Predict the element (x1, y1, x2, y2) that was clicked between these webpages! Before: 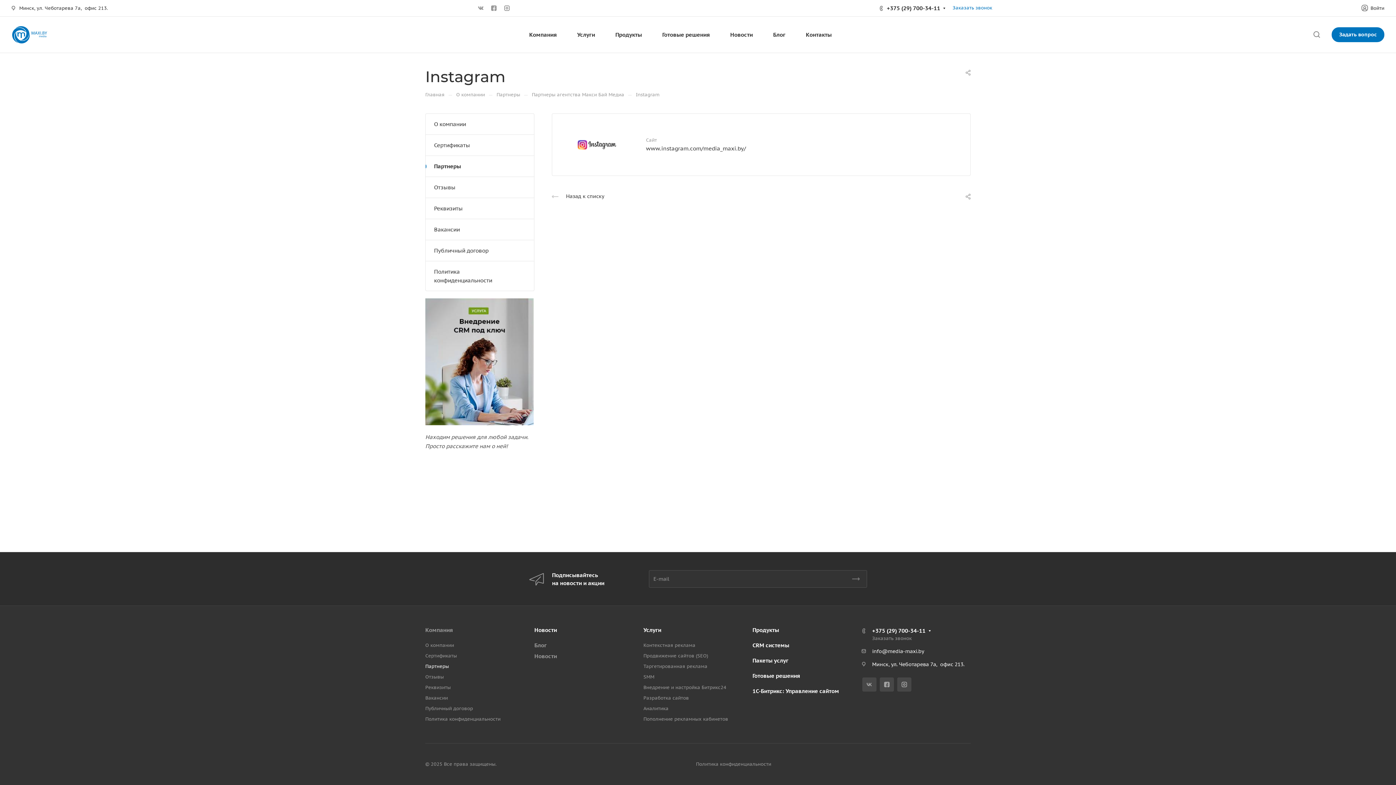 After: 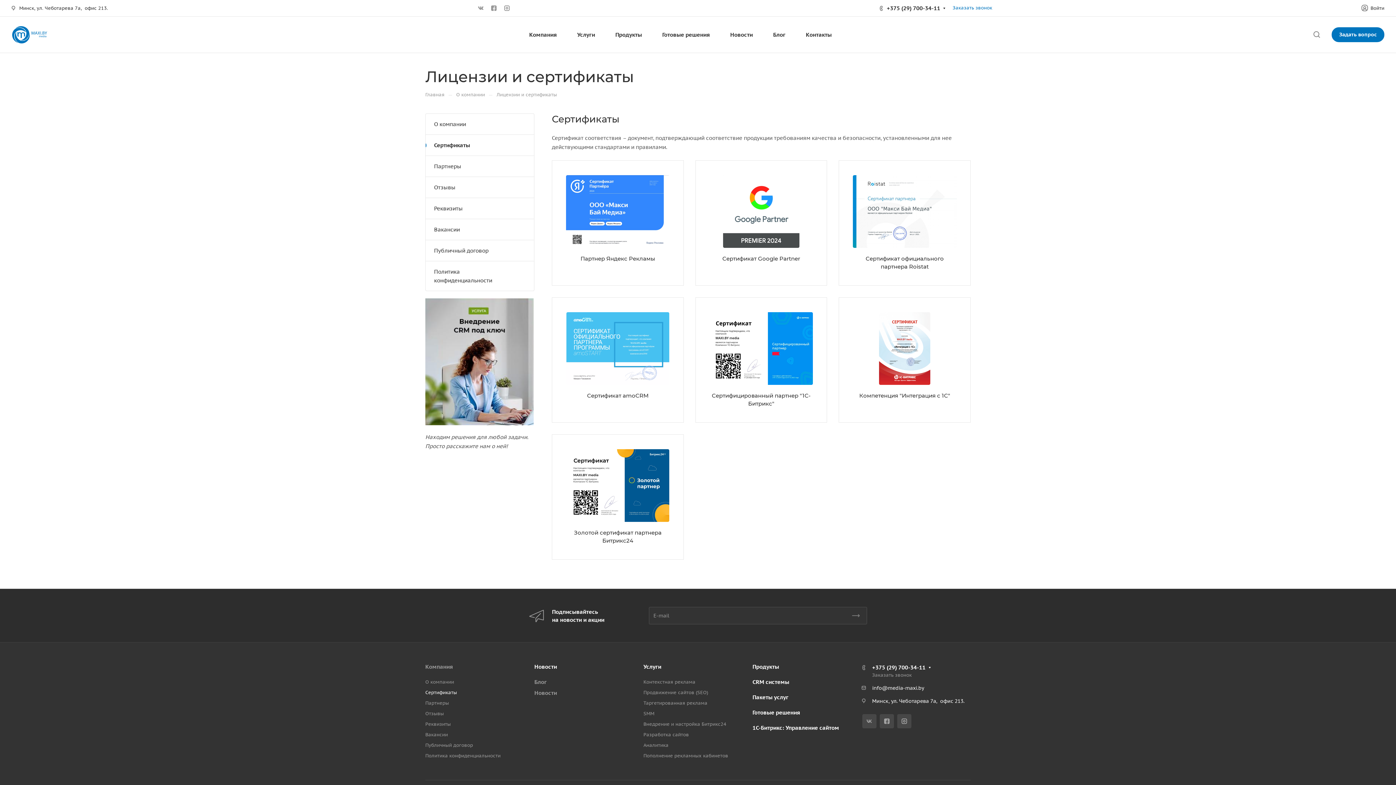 Action: label: Сертификаты bbox: (425, 653, 457, 659)